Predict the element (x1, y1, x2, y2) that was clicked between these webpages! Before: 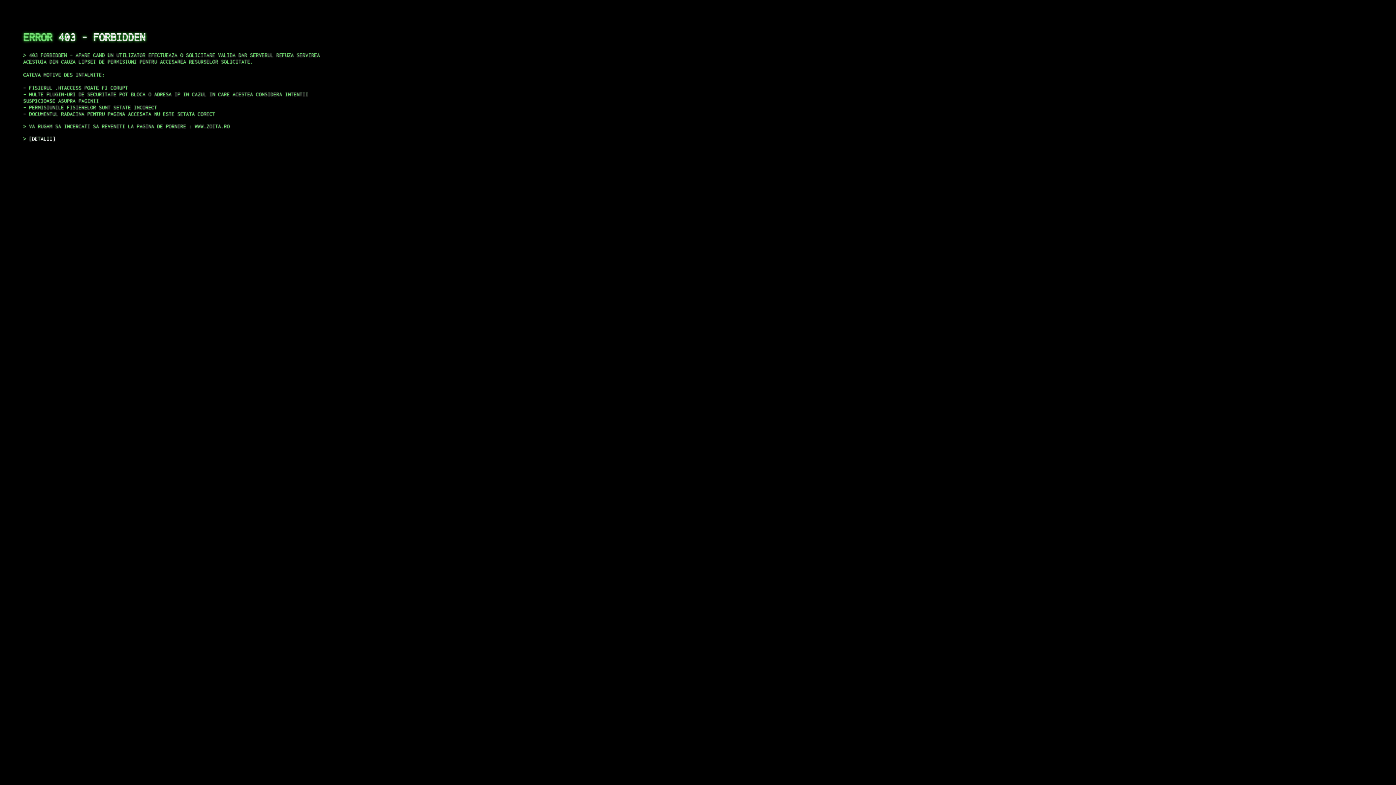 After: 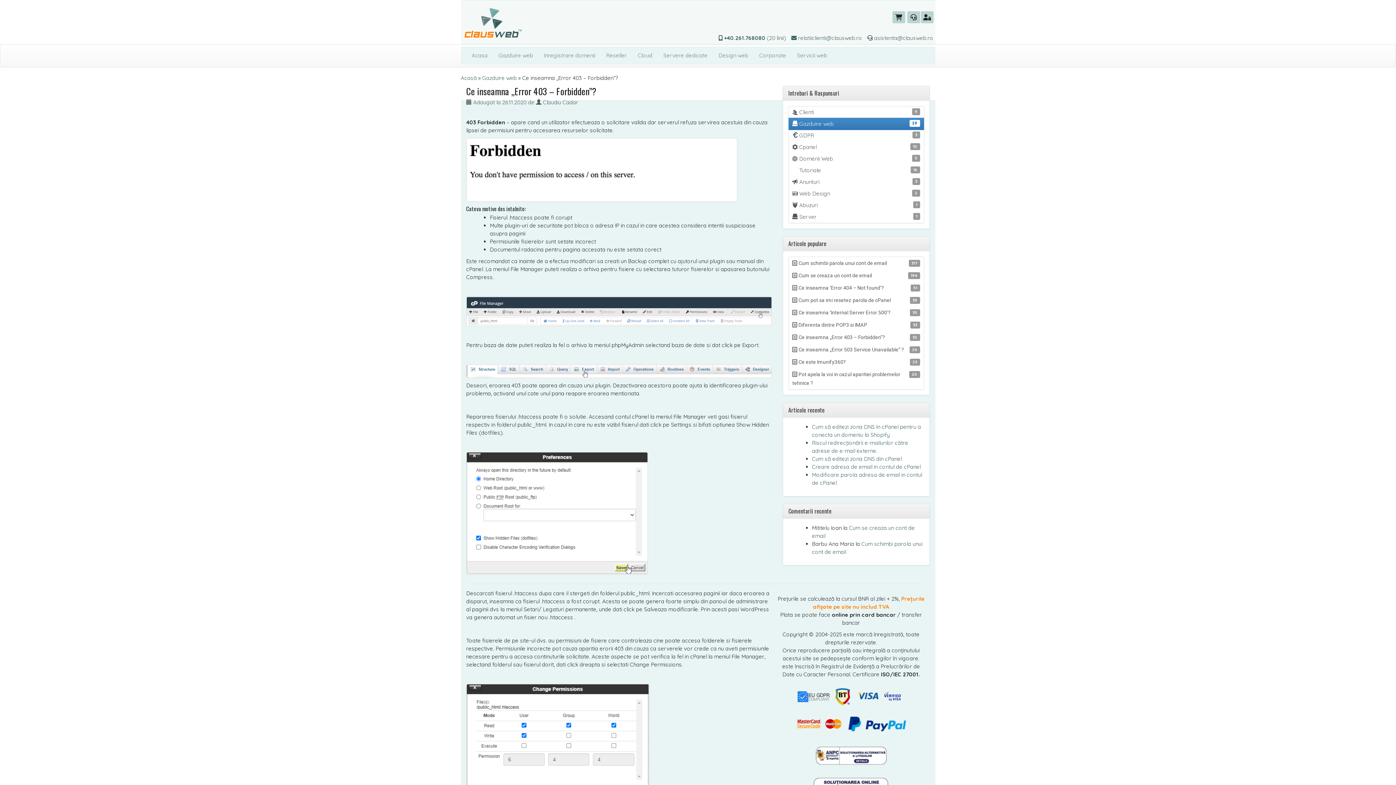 Action: label: DETALII bbox: (29, 135, 55, 141)